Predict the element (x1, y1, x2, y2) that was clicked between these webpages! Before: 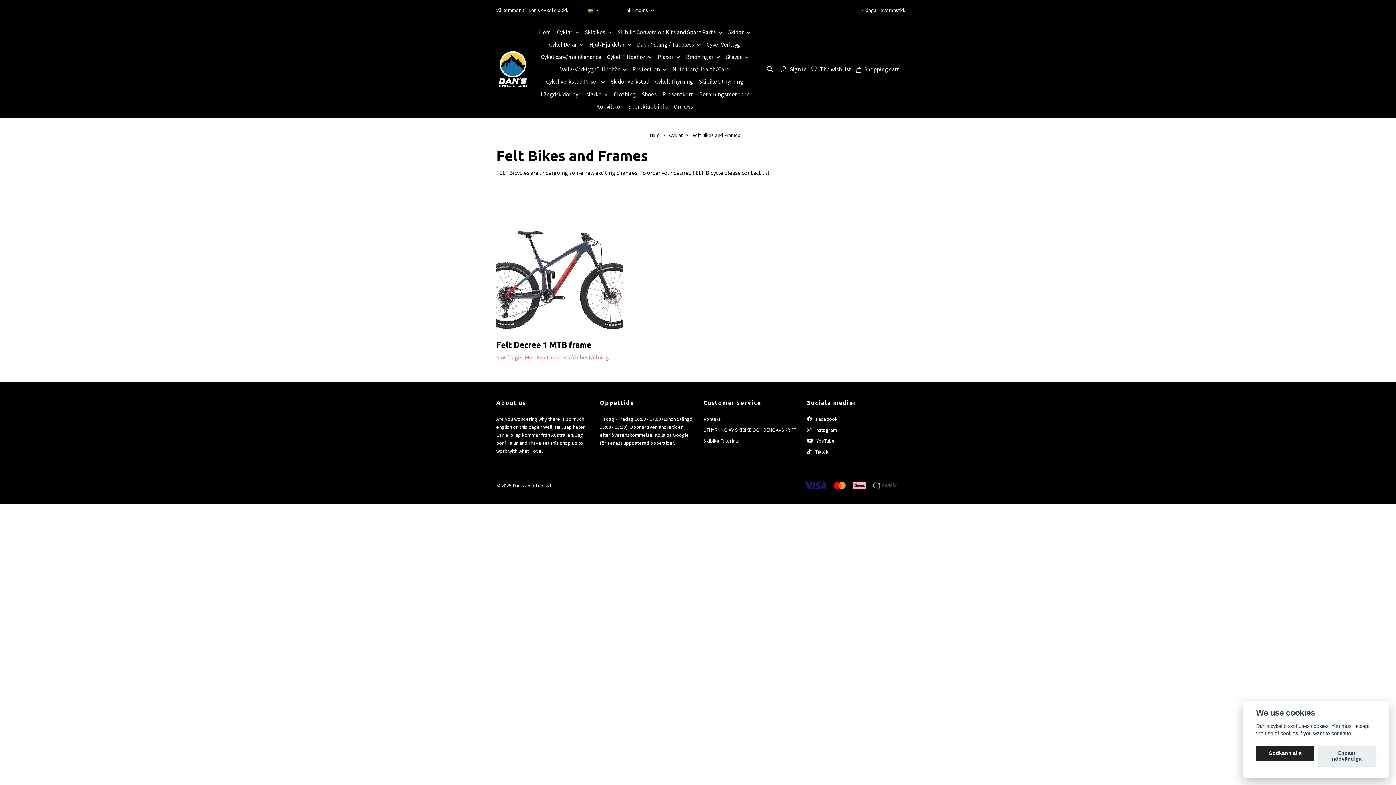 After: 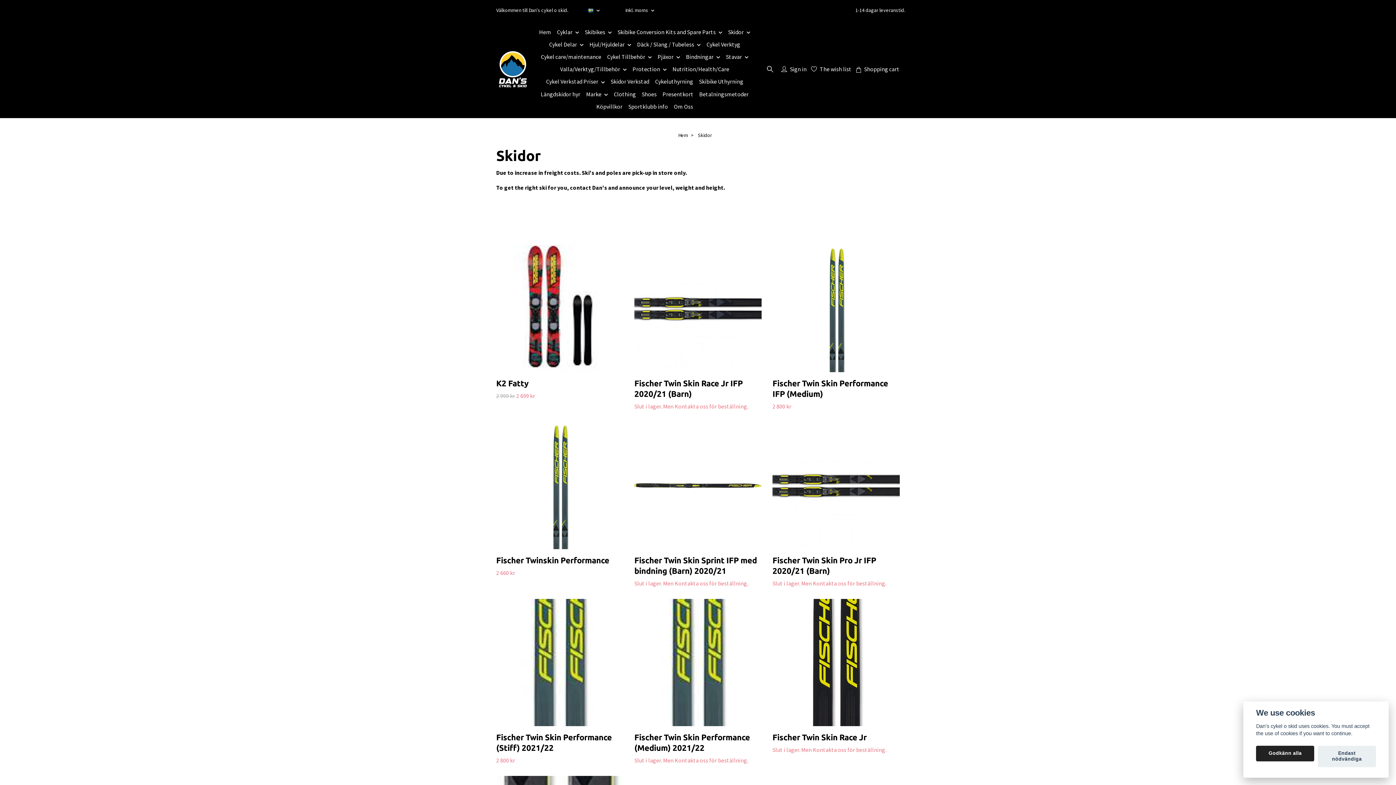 Action: label: Skidor bbox: (728, 26, 756, 38)